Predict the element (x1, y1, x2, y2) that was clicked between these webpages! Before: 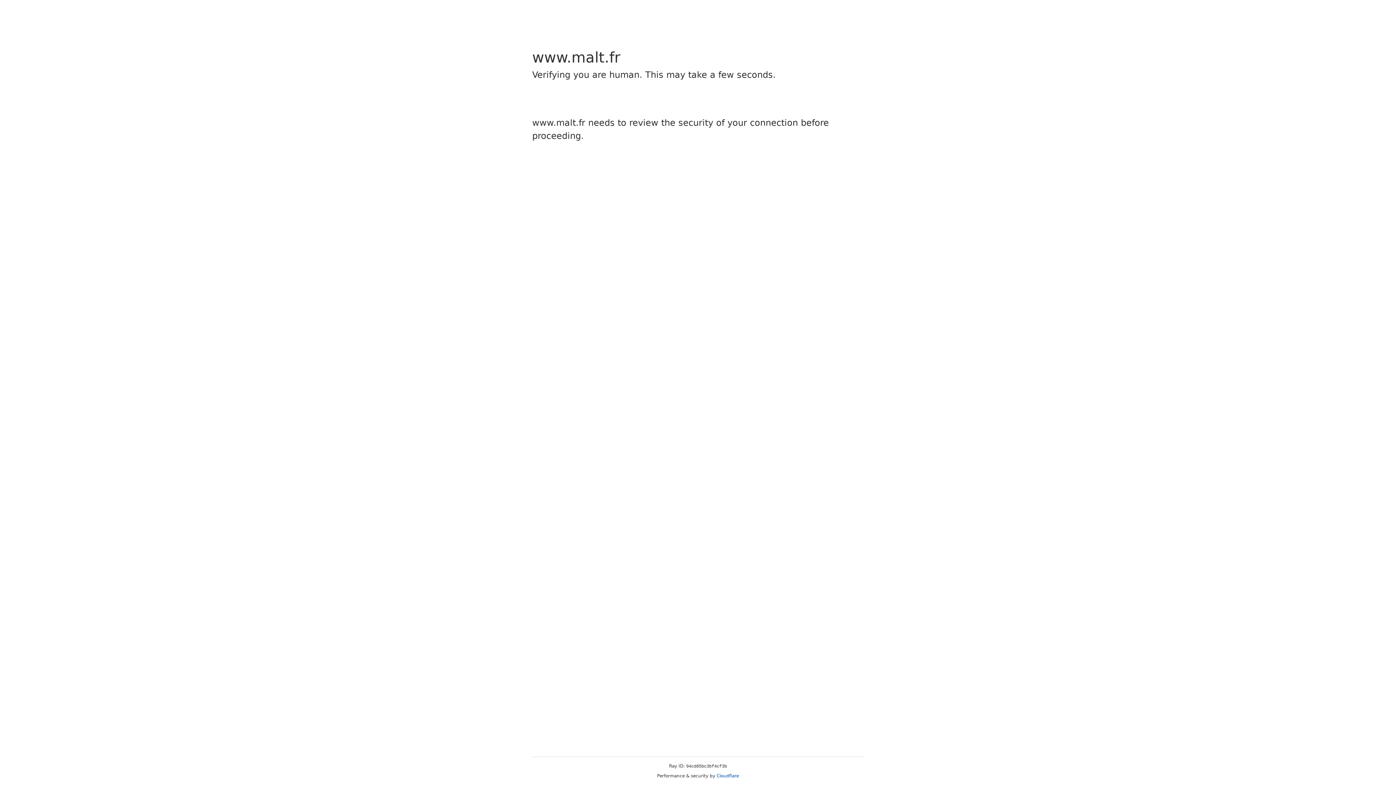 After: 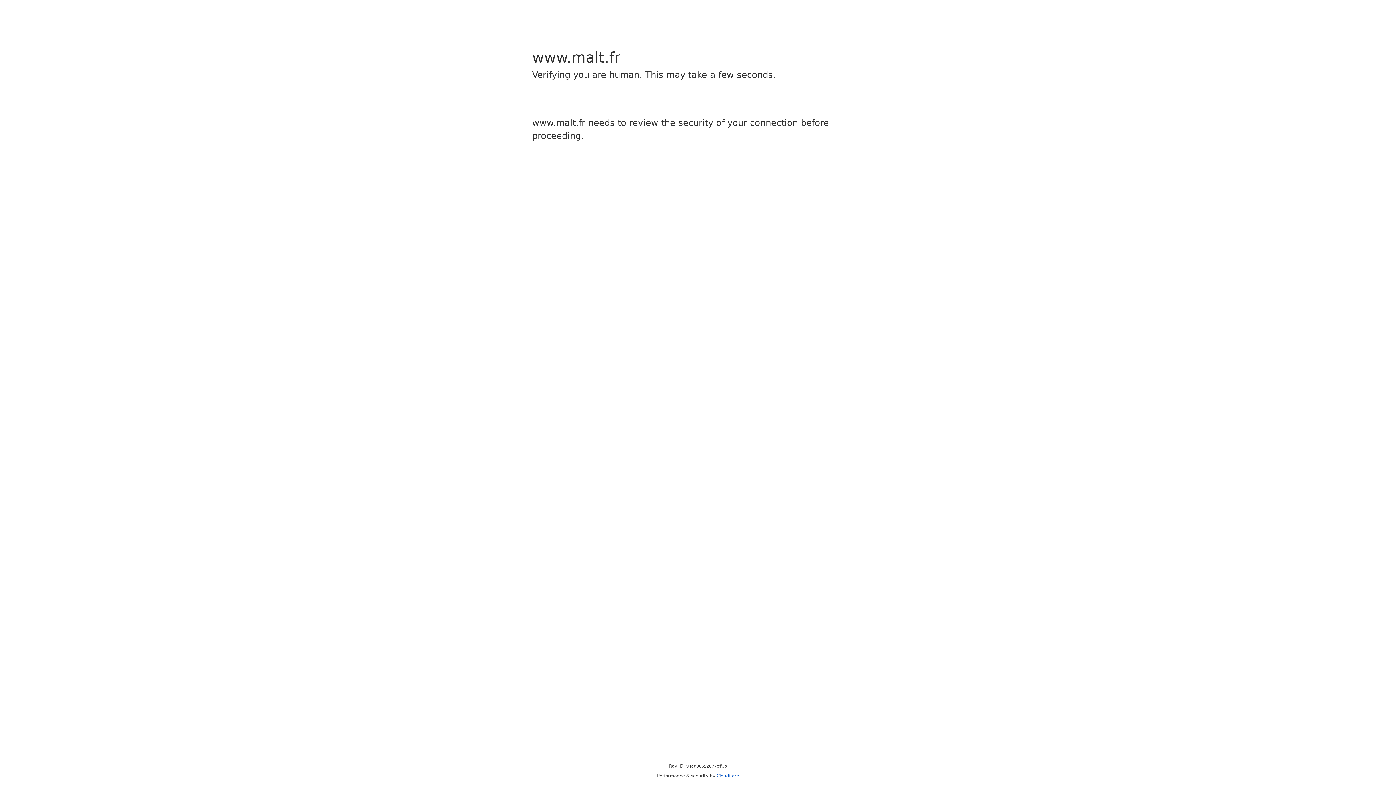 Action: bbox: (716, 773, 739, 778) label: Cloudflare